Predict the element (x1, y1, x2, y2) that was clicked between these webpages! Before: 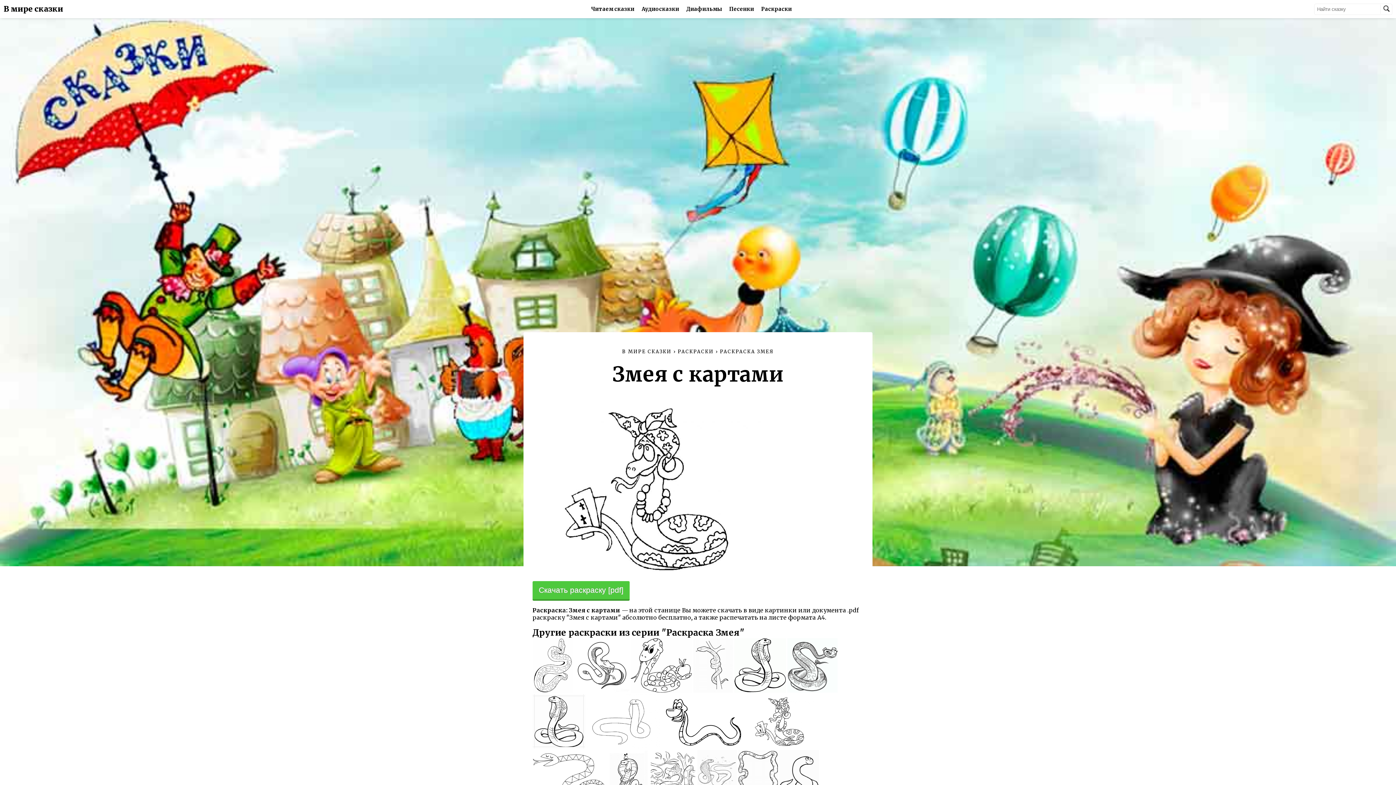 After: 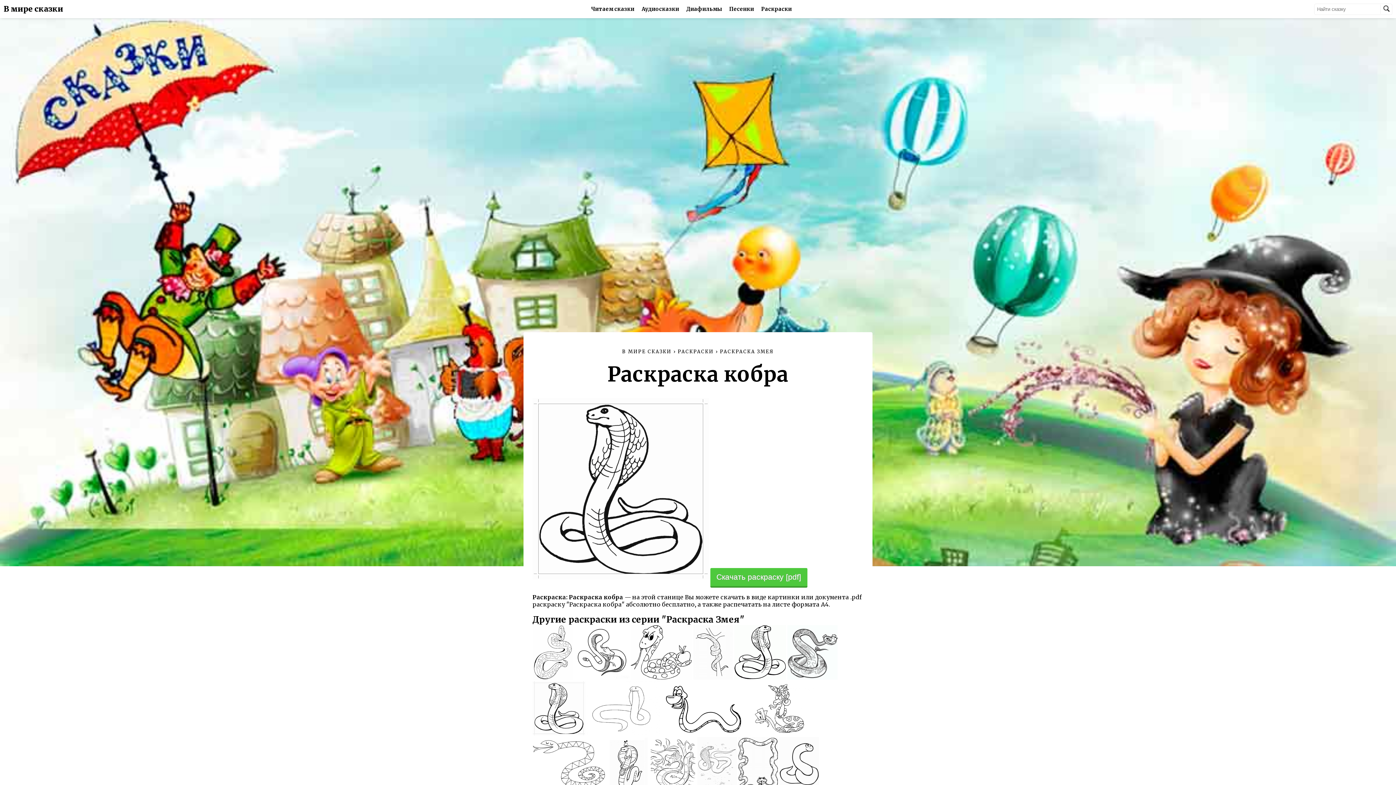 Action: label:   bbox: (532, 743, 587, 750)